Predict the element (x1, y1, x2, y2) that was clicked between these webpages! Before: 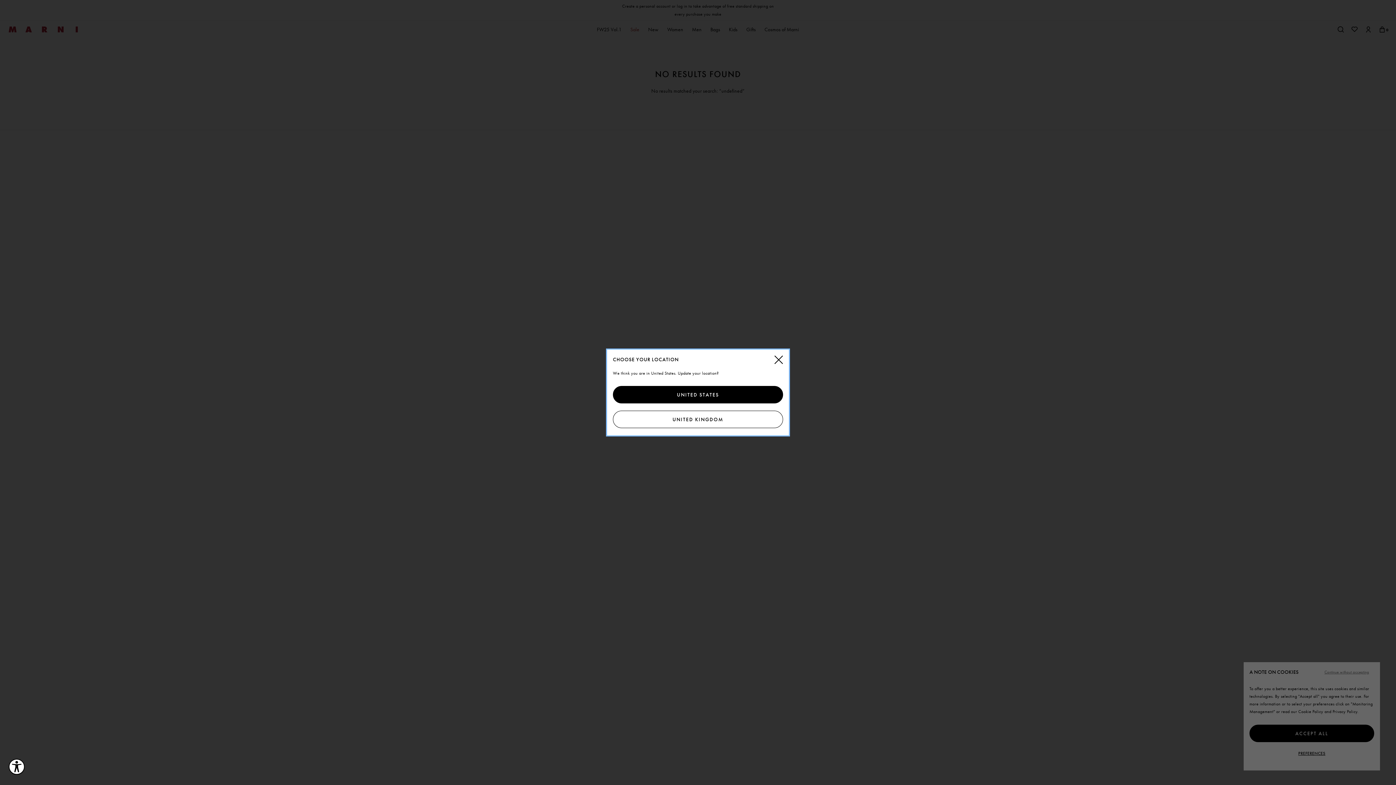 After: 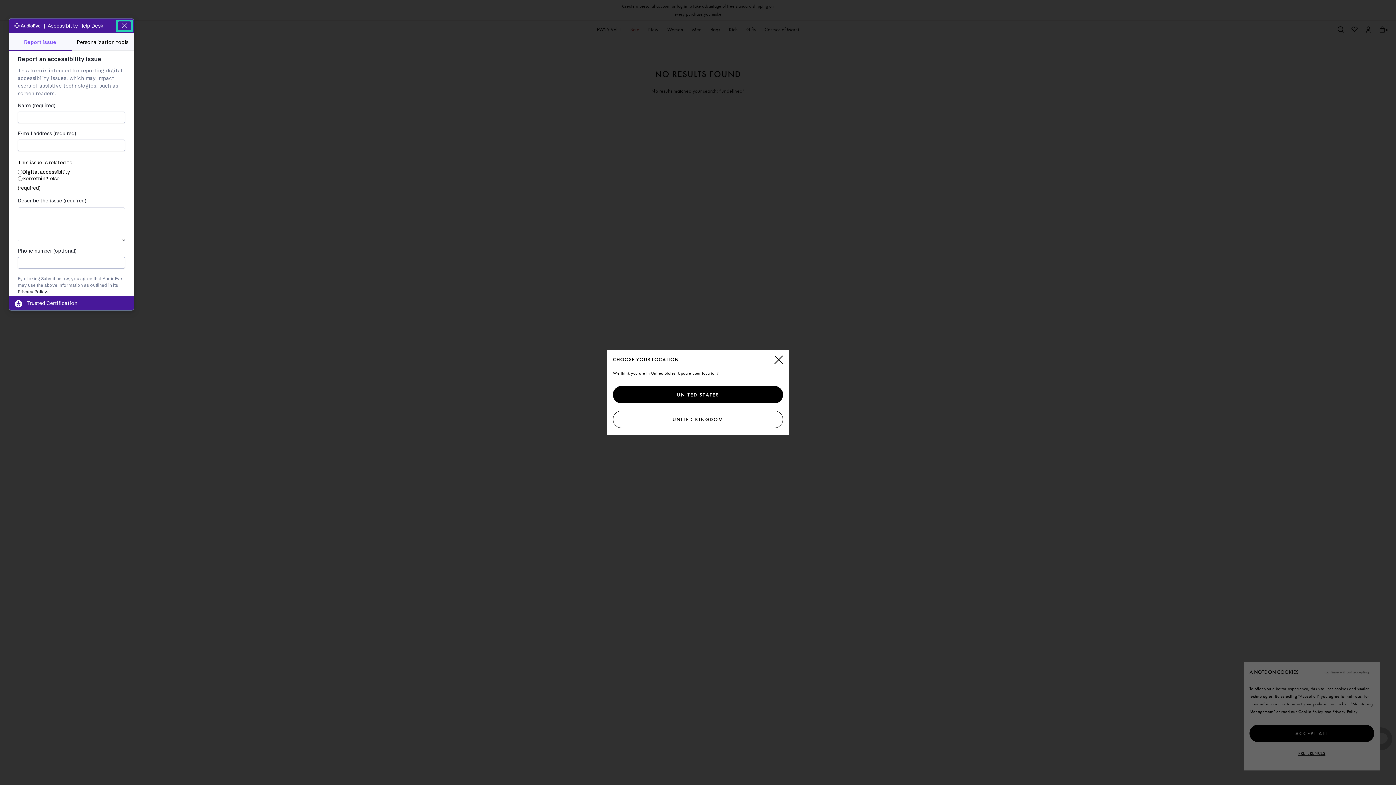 Action: bbox: (8, 759, 24, 775) label: Explore your accessibility options